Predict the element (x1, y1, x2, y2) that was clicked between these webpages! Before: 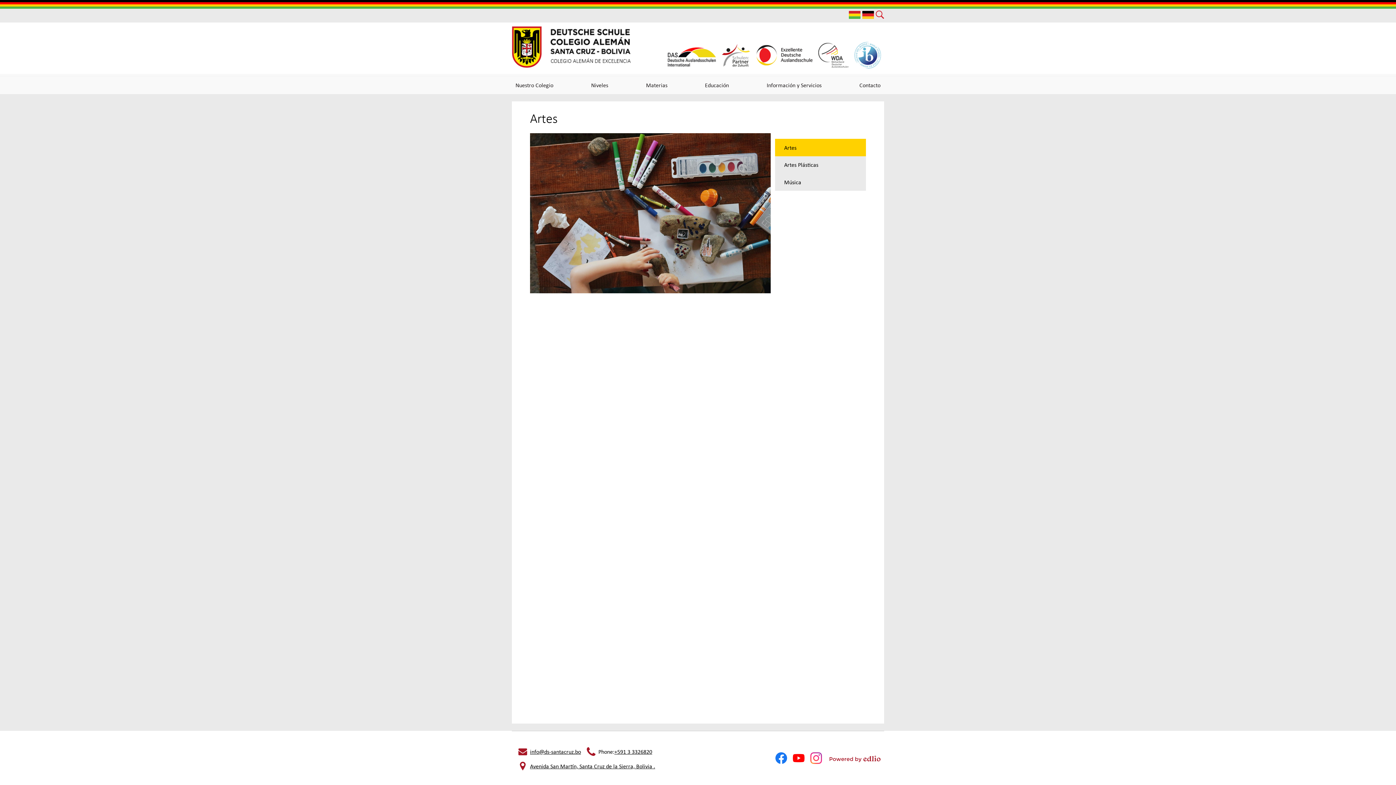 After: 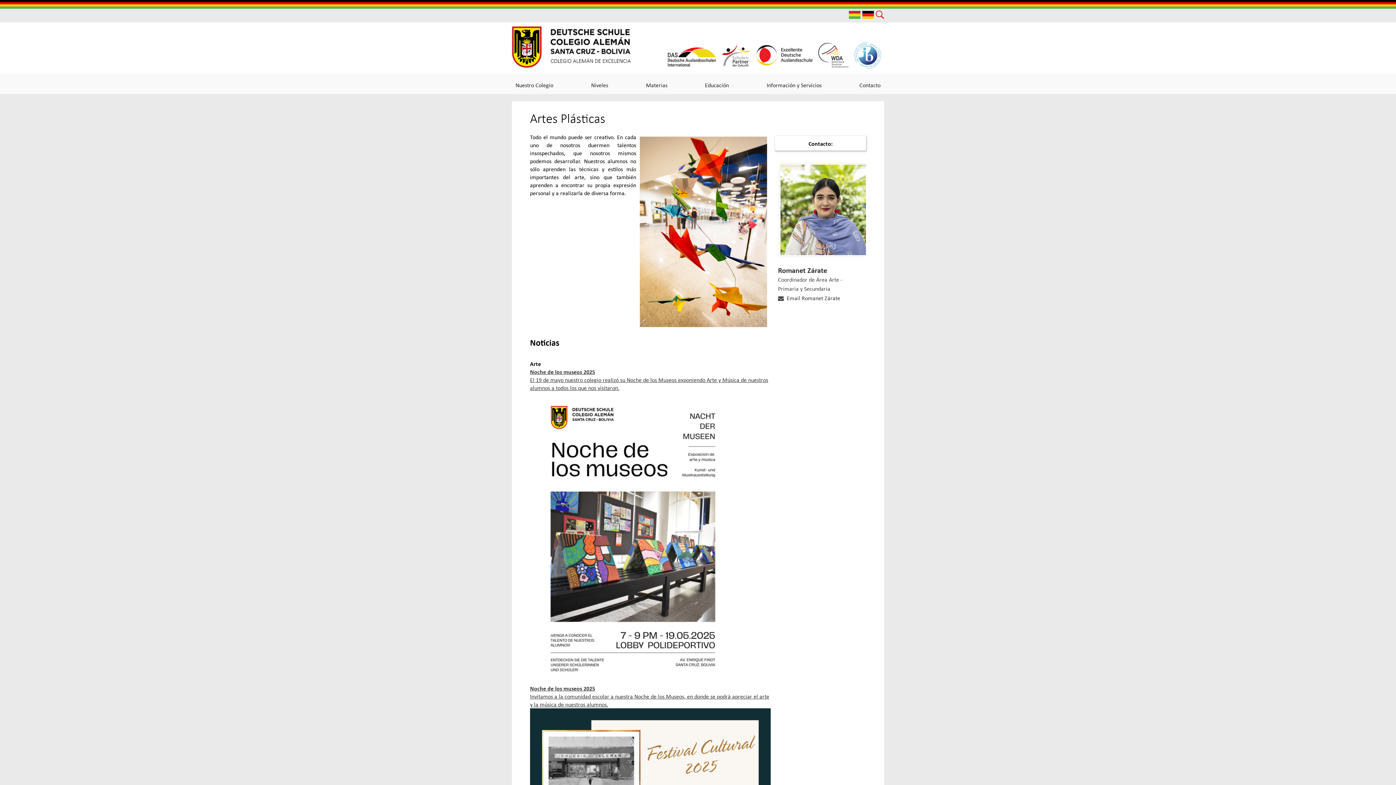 Action: label: Artes Plásticas bbox: (775, 156, 866, 173)